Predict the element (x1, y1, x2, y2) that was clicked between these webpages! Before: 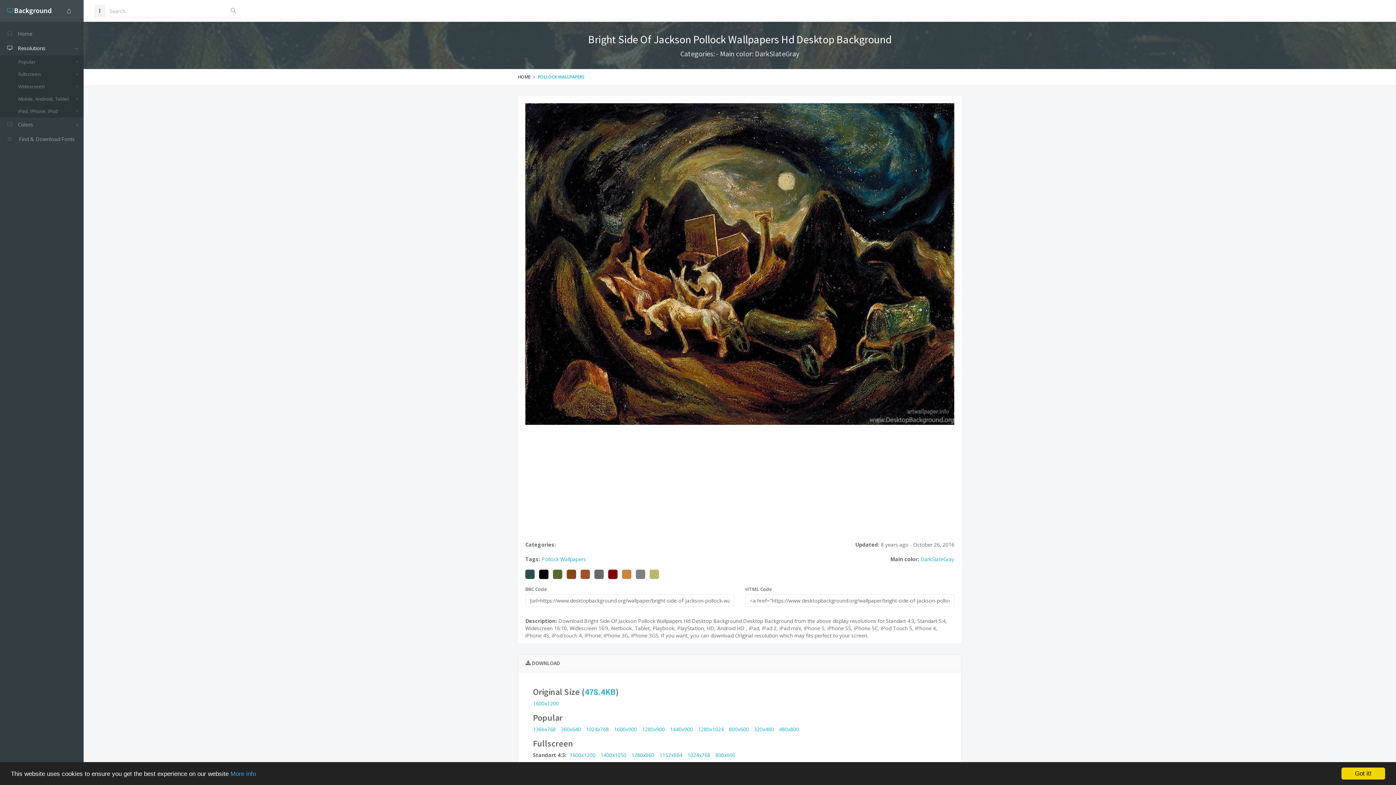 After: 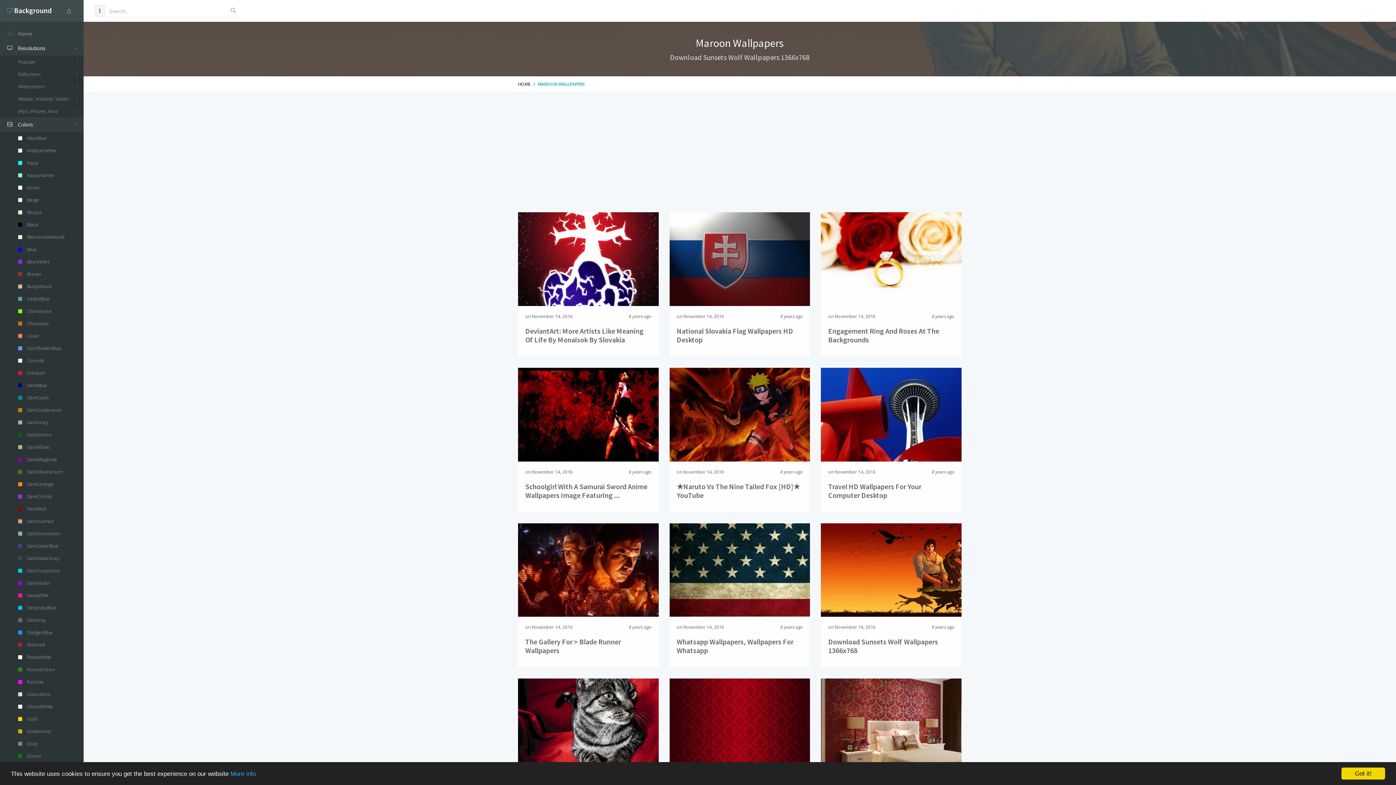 Action: bbox: (608, 566, 617, 581)